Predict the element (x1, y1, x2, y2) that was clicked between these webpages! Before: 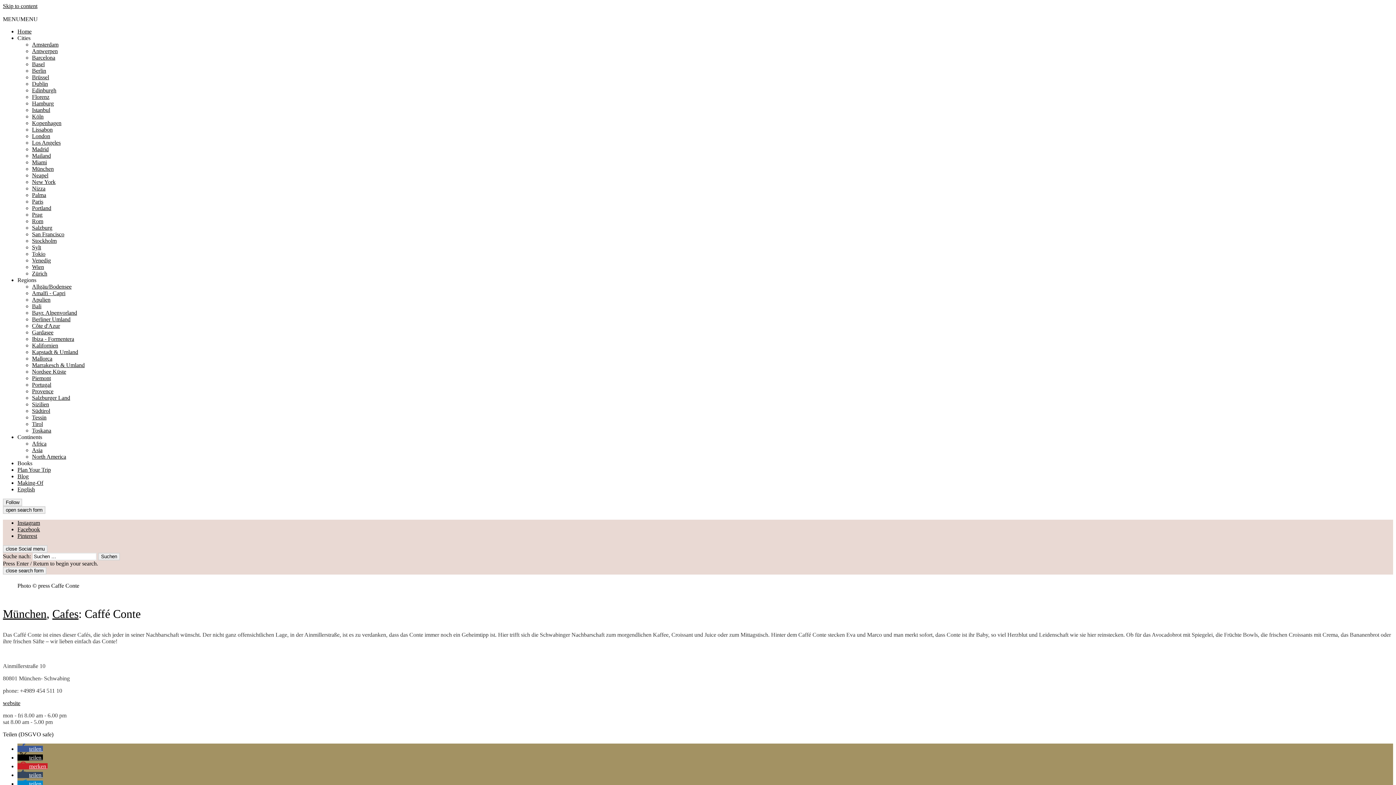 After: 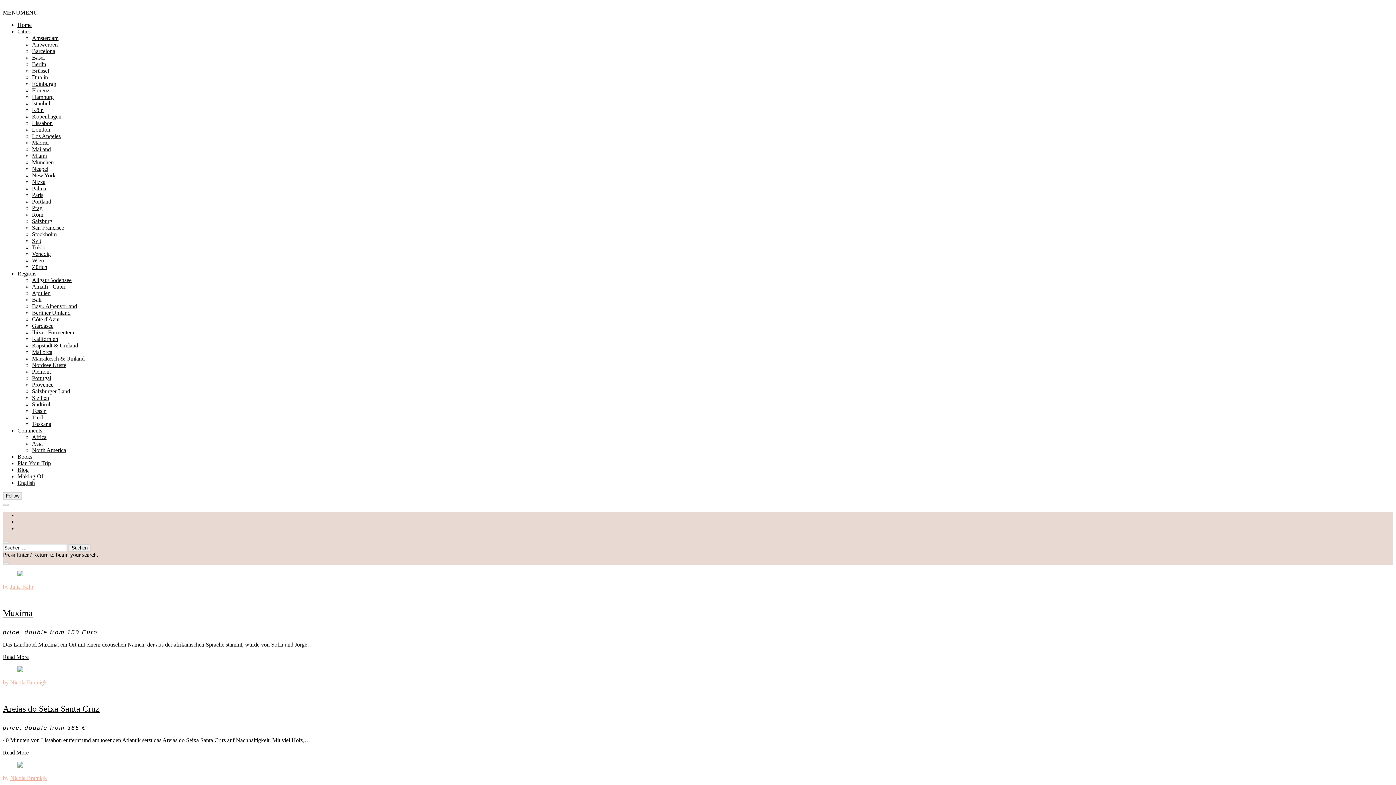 Action: label: Portugal bbox: (32, 381, 51, 388)